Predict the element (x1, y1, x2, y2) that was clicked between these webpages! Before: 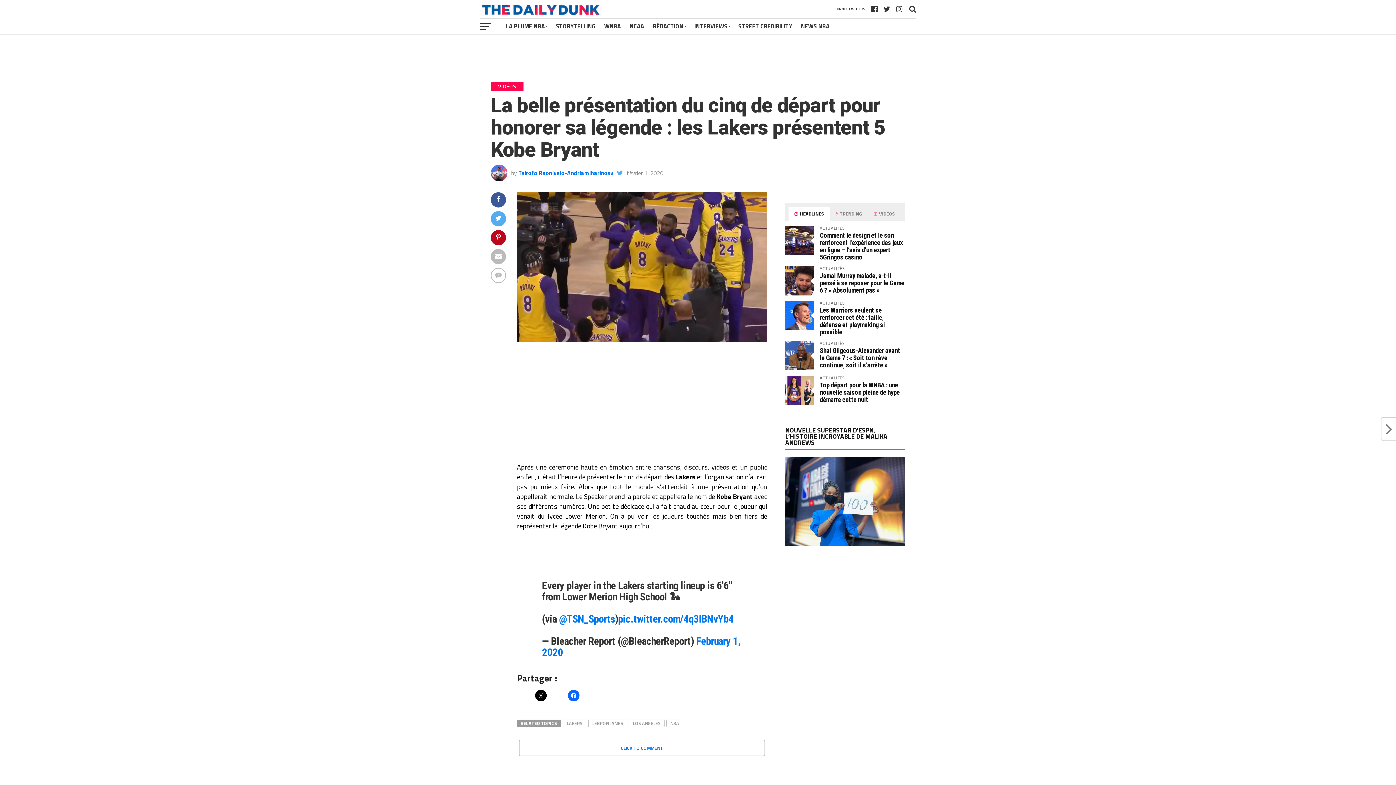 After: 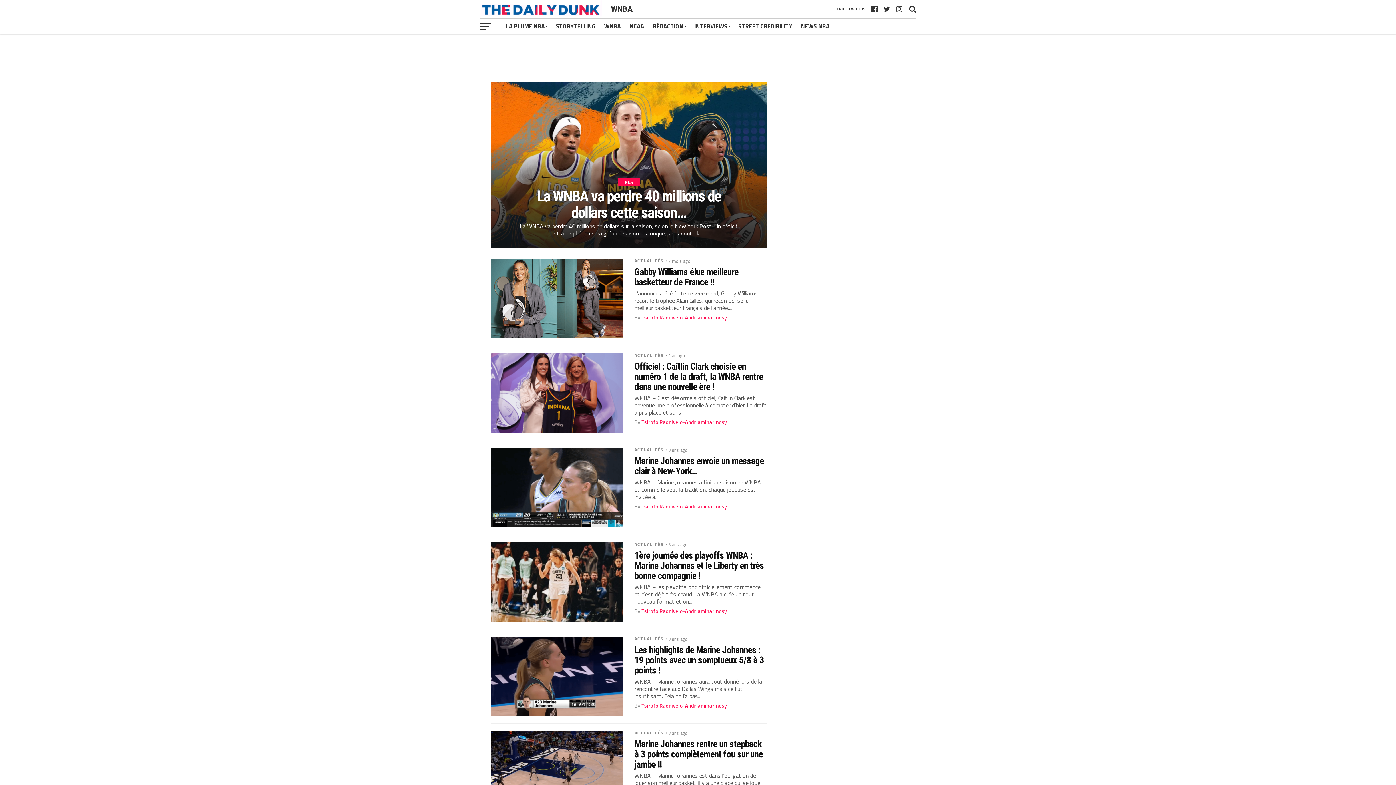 Action: bbox: (600, 18, 625, 34) label: WNBA